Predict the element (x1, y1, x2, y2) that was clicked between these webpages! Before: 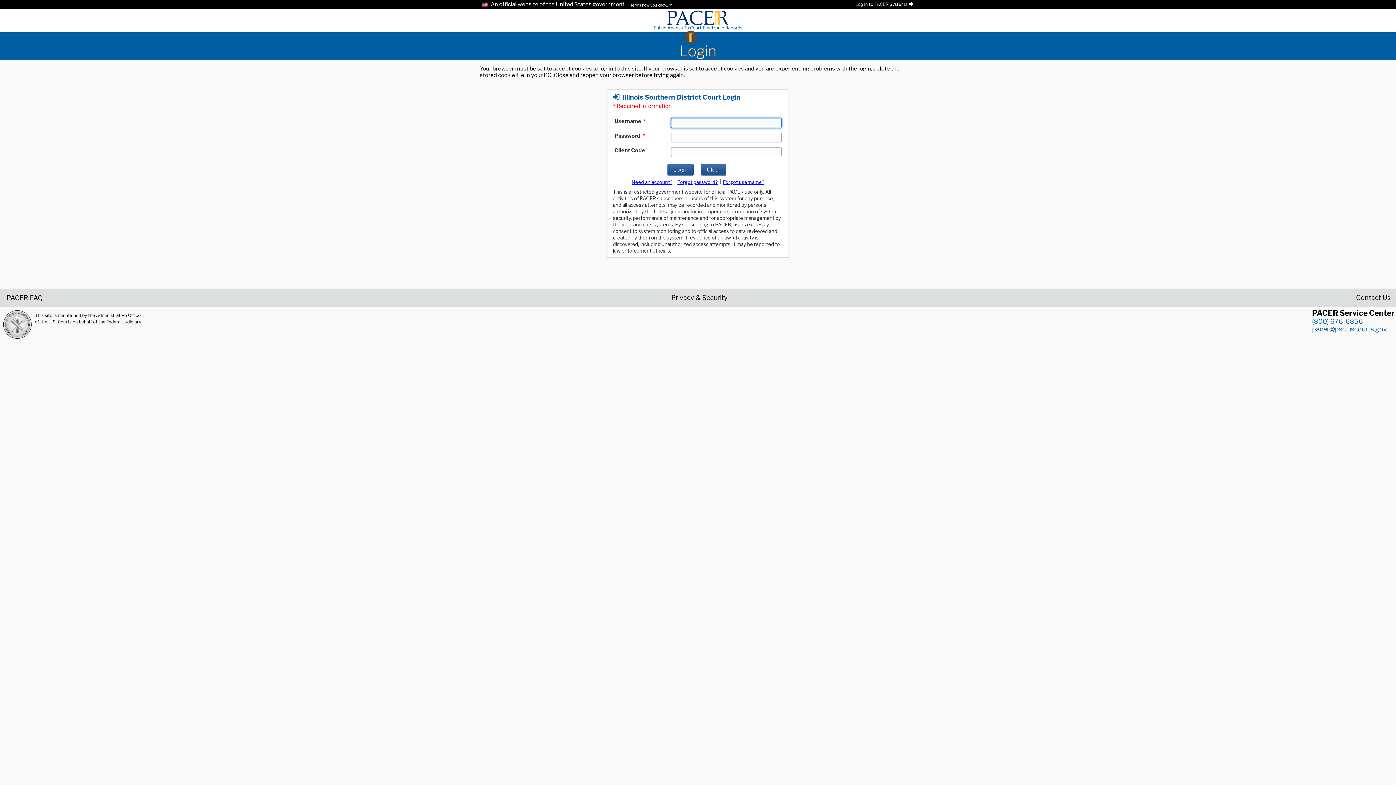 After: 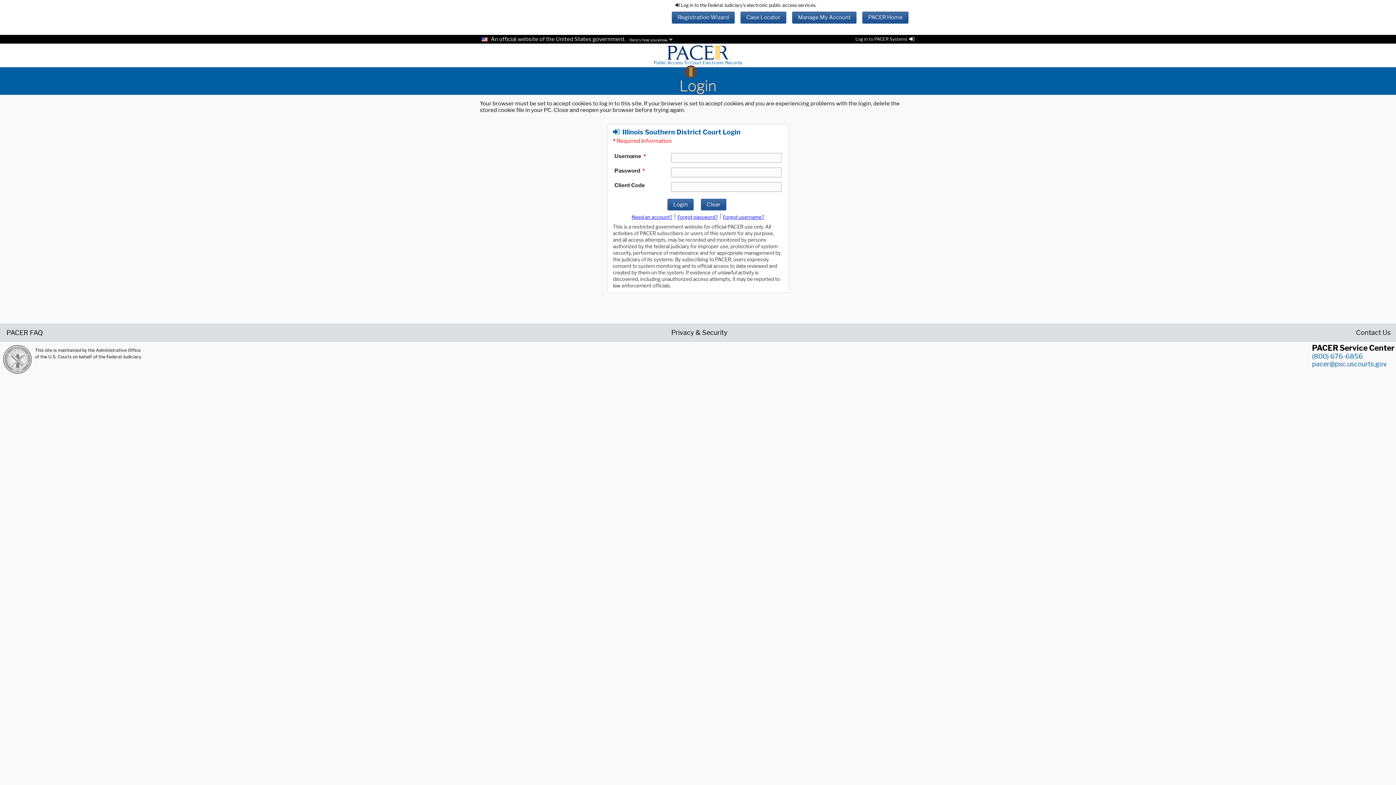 Action: label: Log in to PACER Systems bbox: (855, 1, 914, 6)